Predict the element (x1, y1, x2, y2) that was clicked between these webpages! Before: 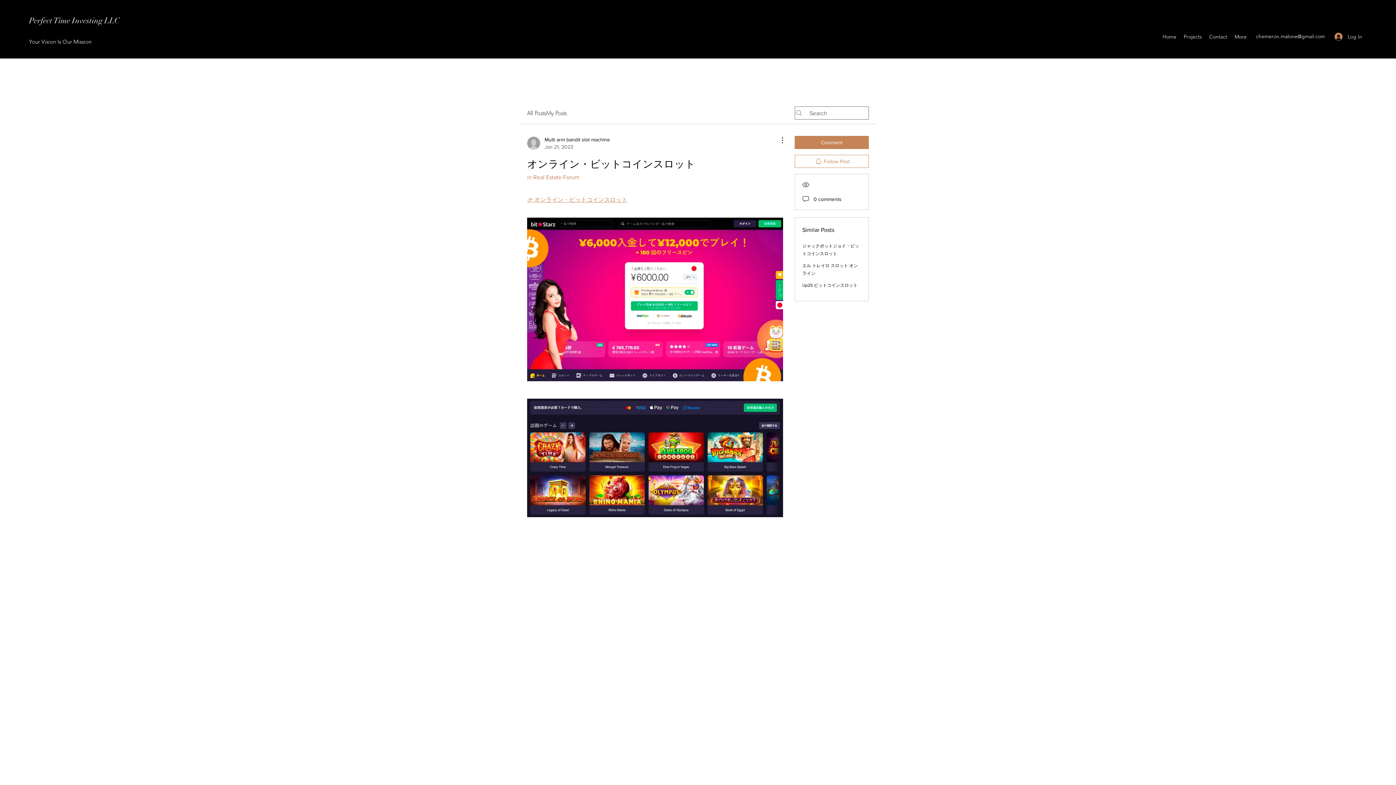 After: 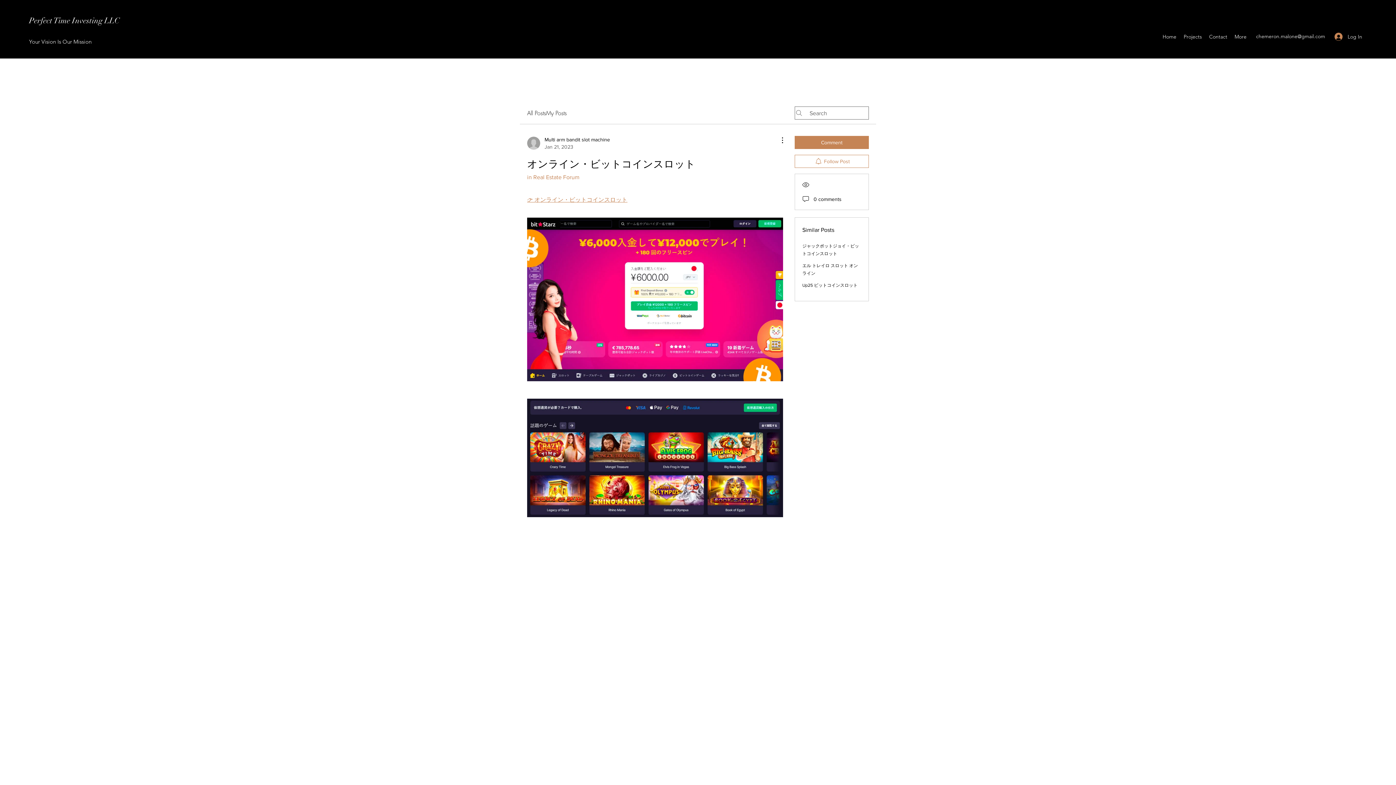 Action: label: 👉 オンライン・ビットコインスロット bbox: (527, 196, 627, 202)